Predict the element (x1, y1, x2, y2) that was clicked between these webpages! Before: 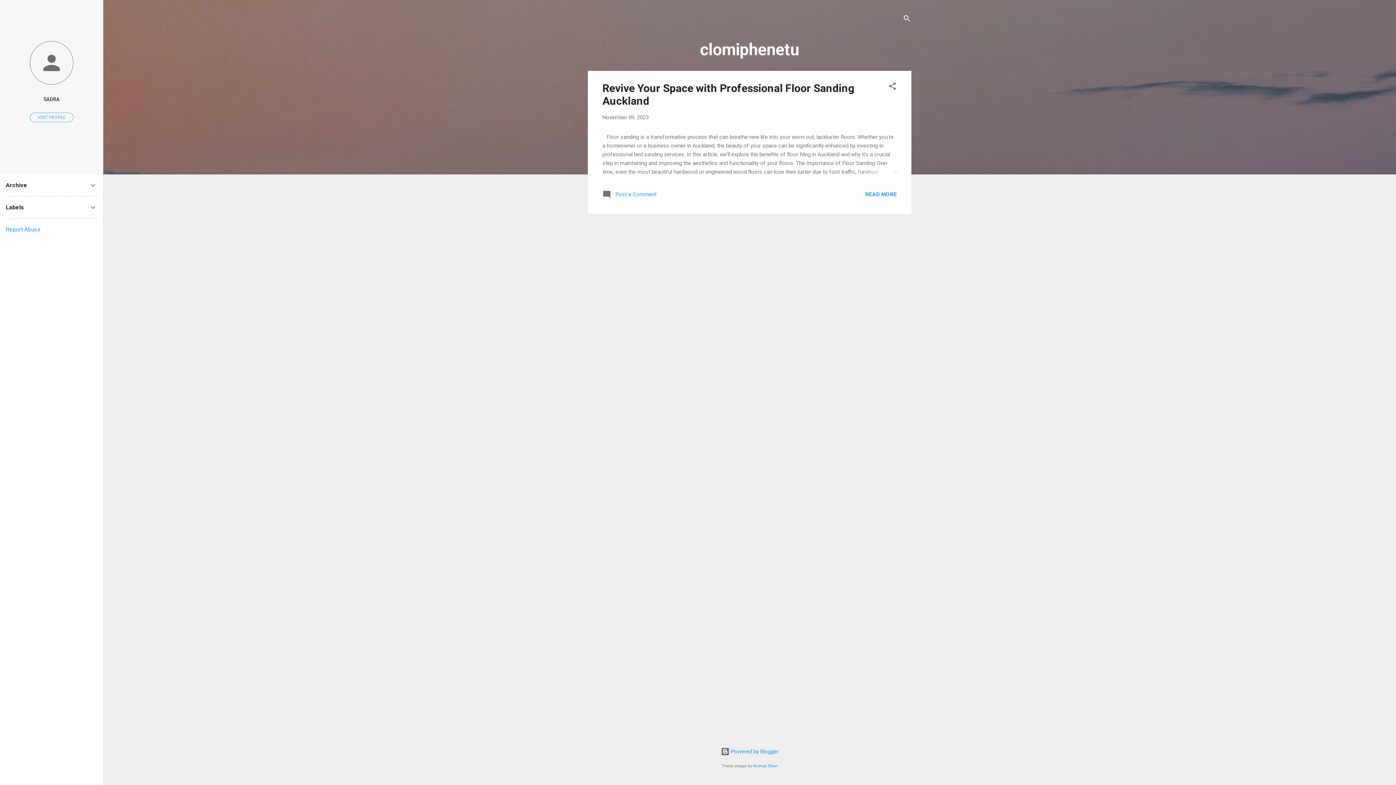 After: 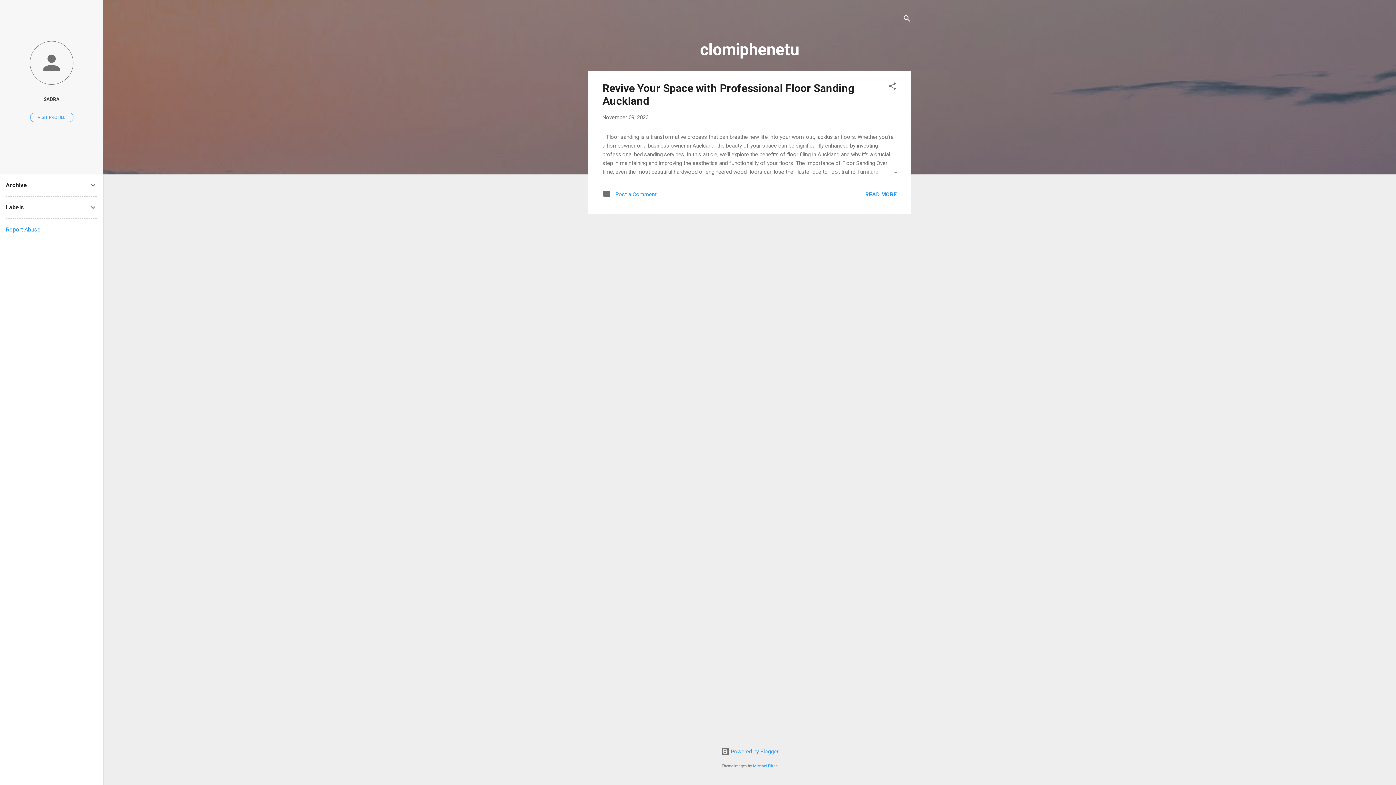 Action: label: Report Abuse bbox: (5, 226, 40, 233)